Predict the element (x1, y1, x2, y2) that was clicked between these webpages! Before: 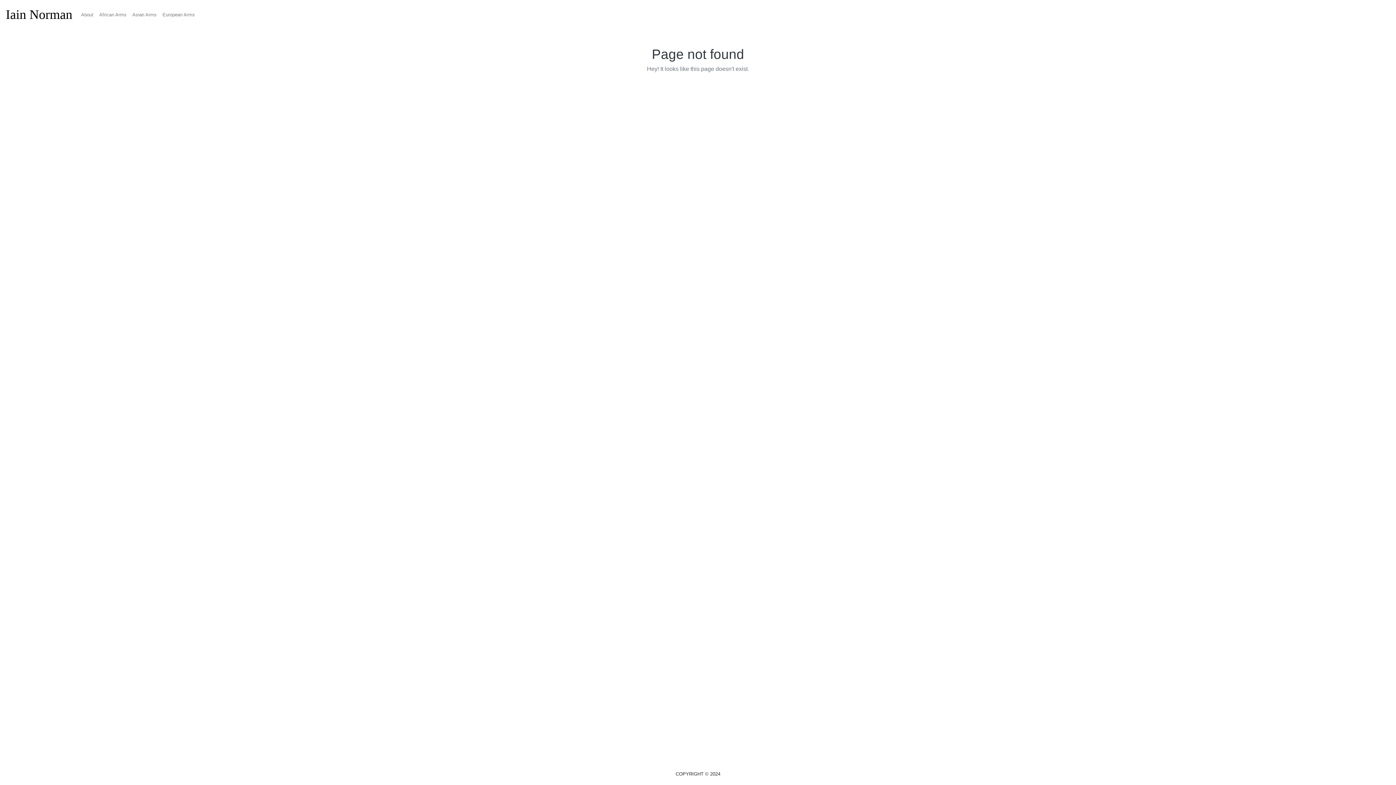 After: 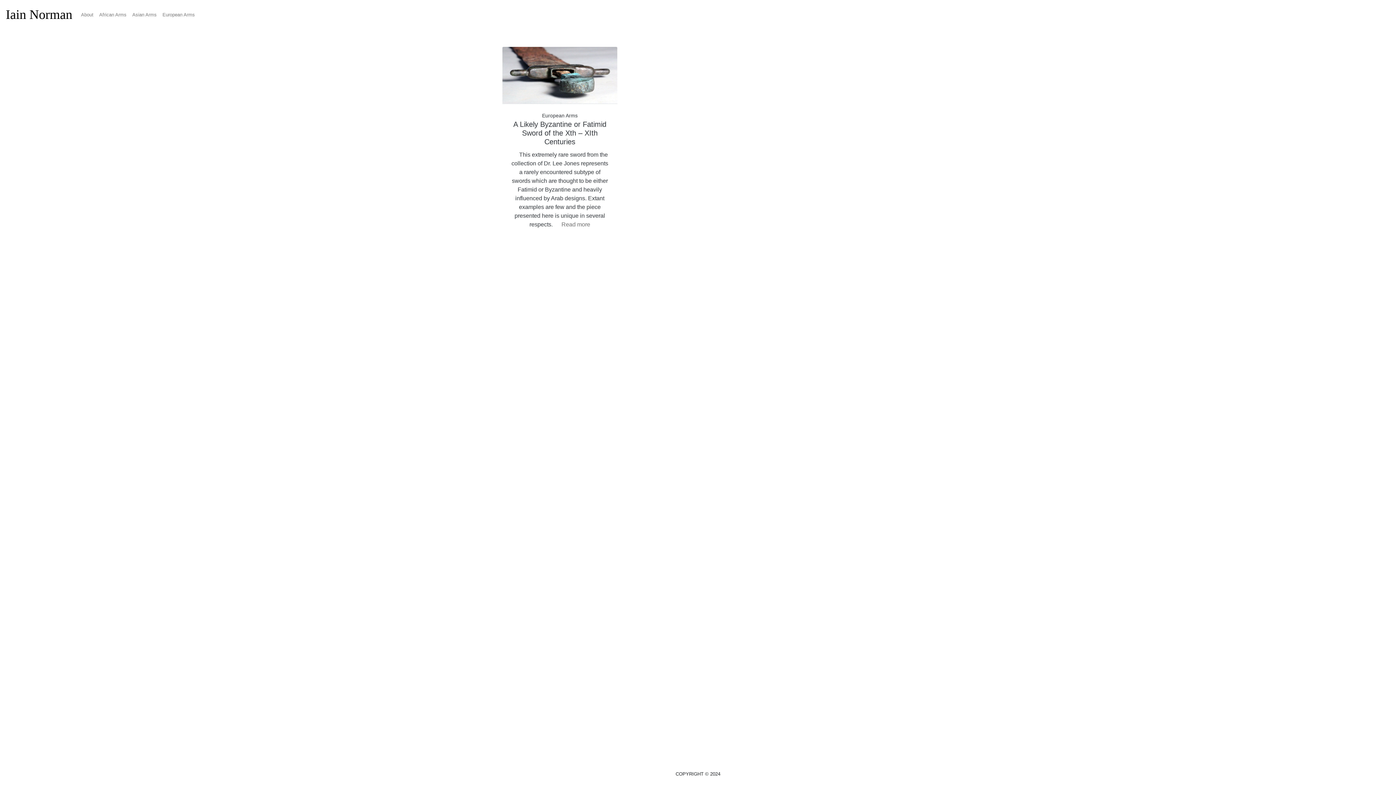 Action: bbox: (159, 8, 197, 20) label: European Arms